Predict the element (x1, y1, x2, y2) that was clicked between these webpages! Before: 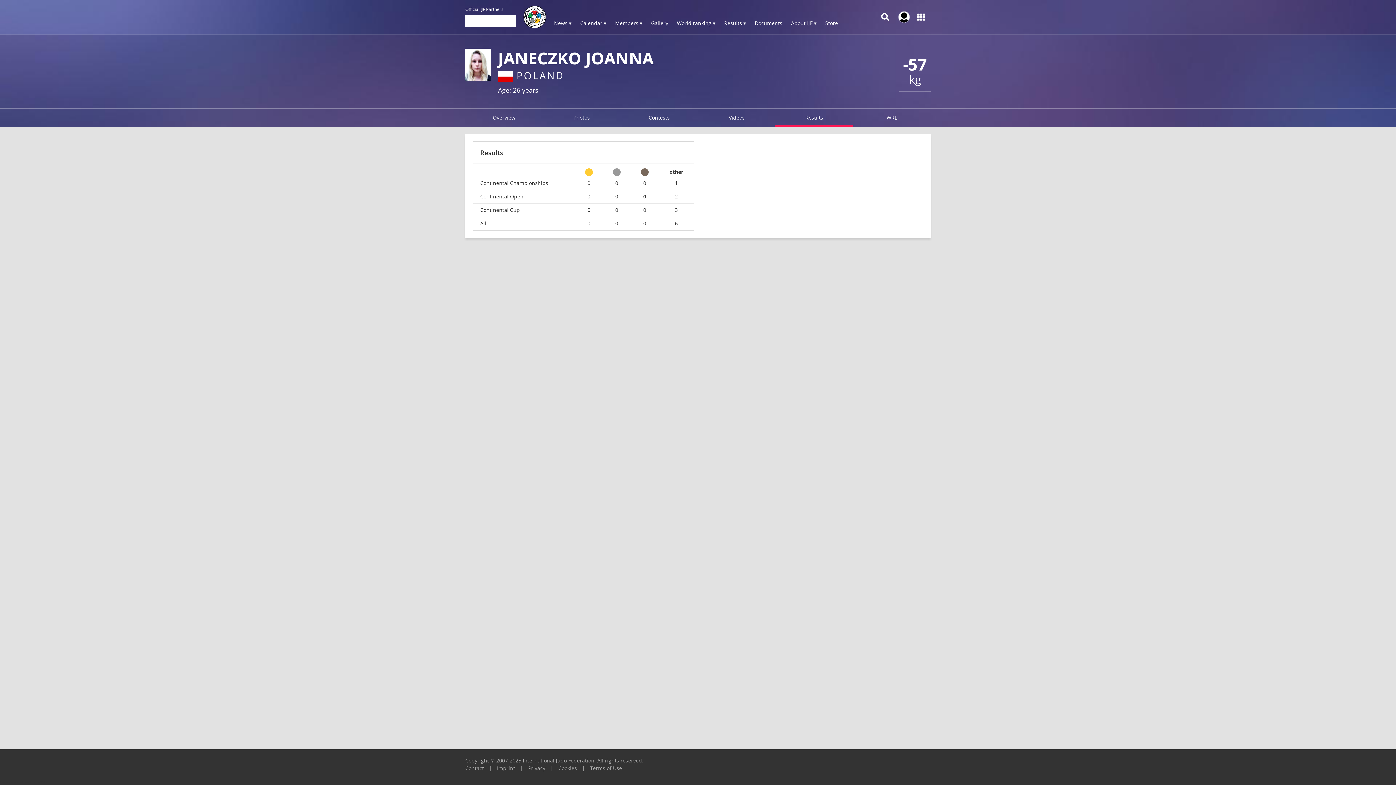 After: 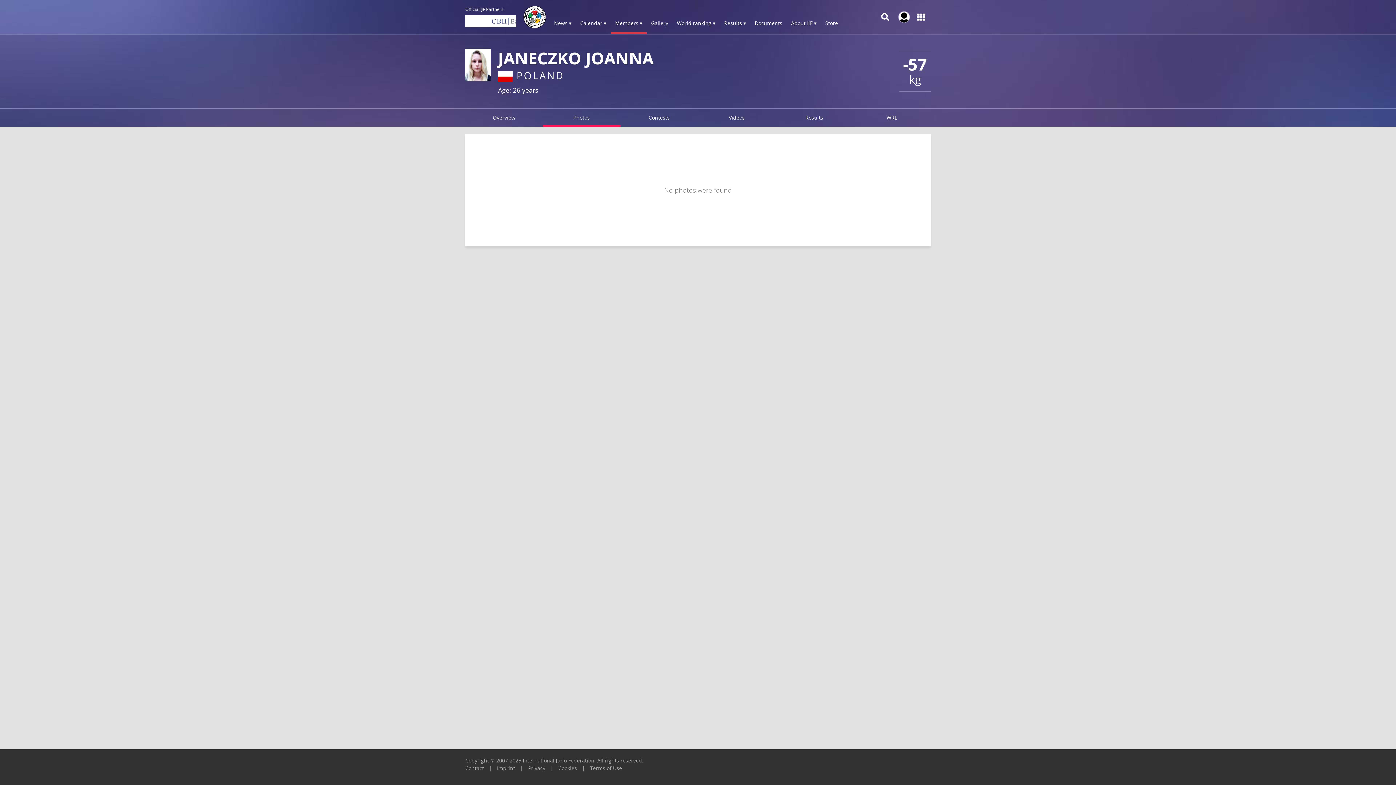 Action: bbox: (543, 108, 620, 126) label: Photos